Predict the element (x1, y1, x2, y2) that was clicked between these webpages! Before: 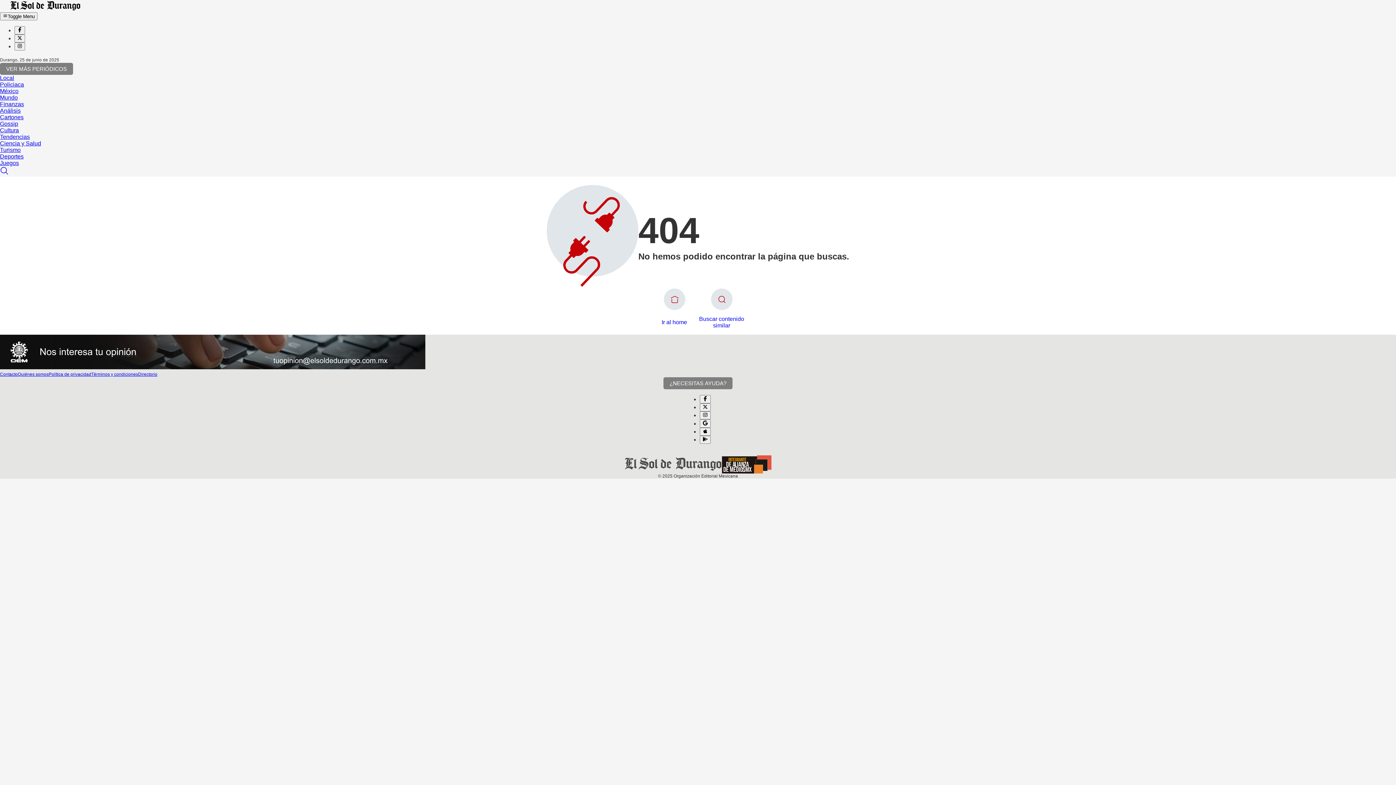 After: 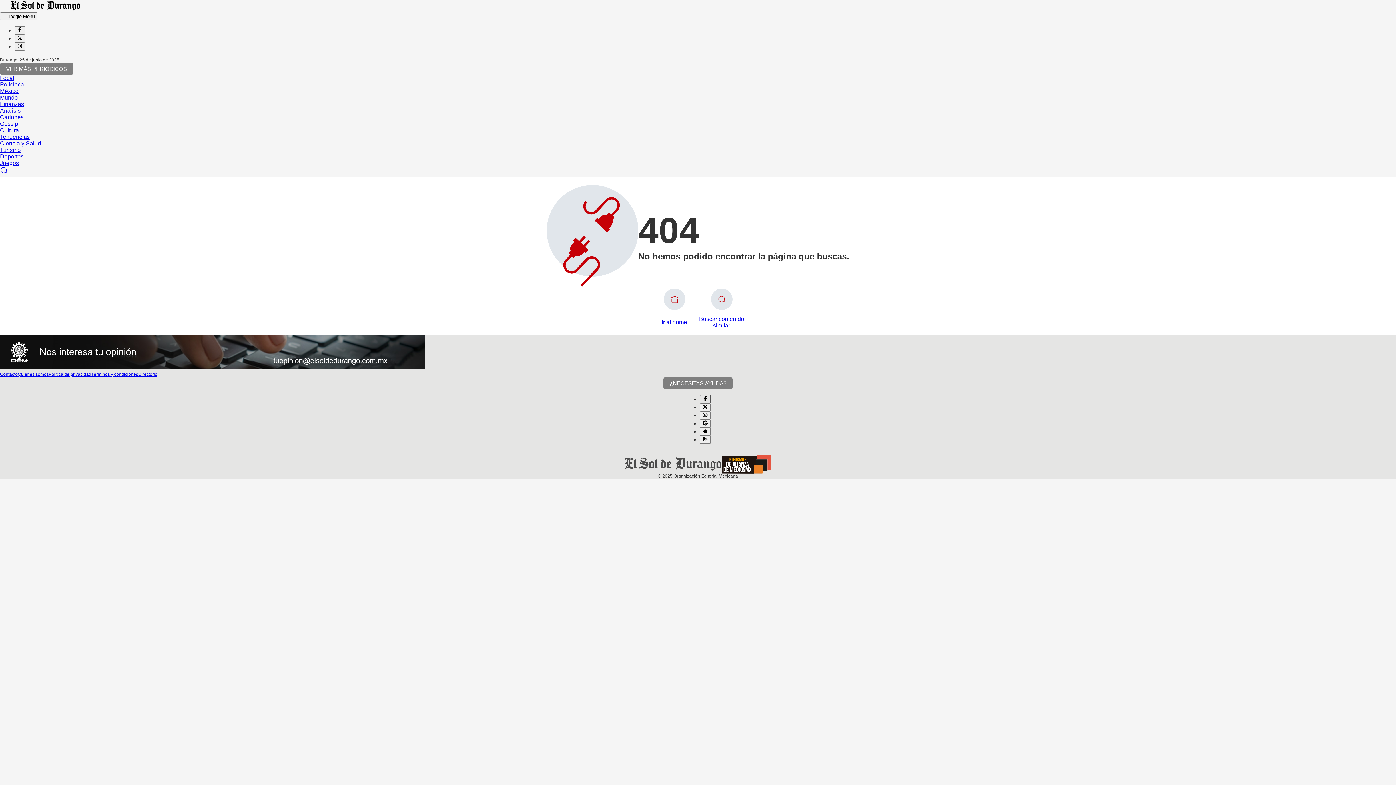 Action: bbox: (700, 486, 710, 494)